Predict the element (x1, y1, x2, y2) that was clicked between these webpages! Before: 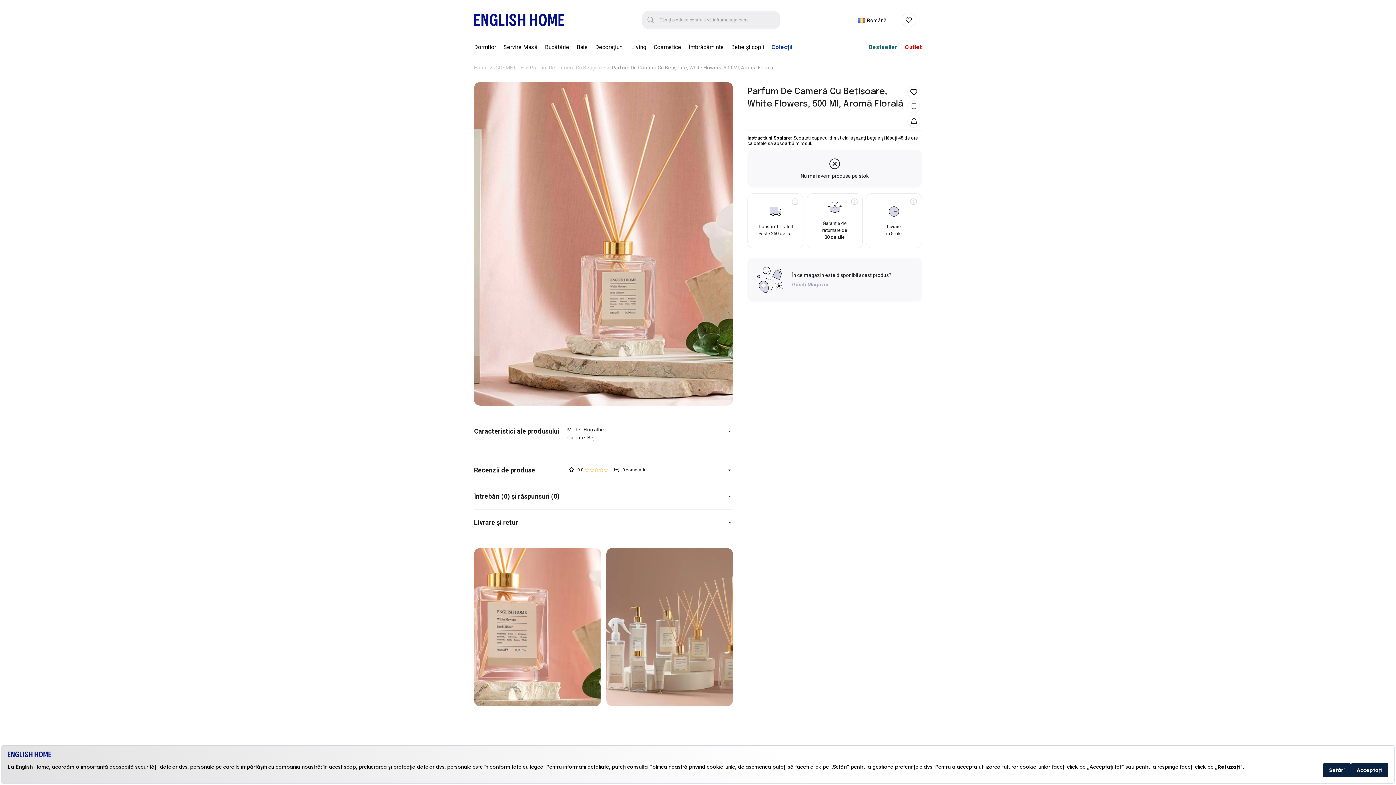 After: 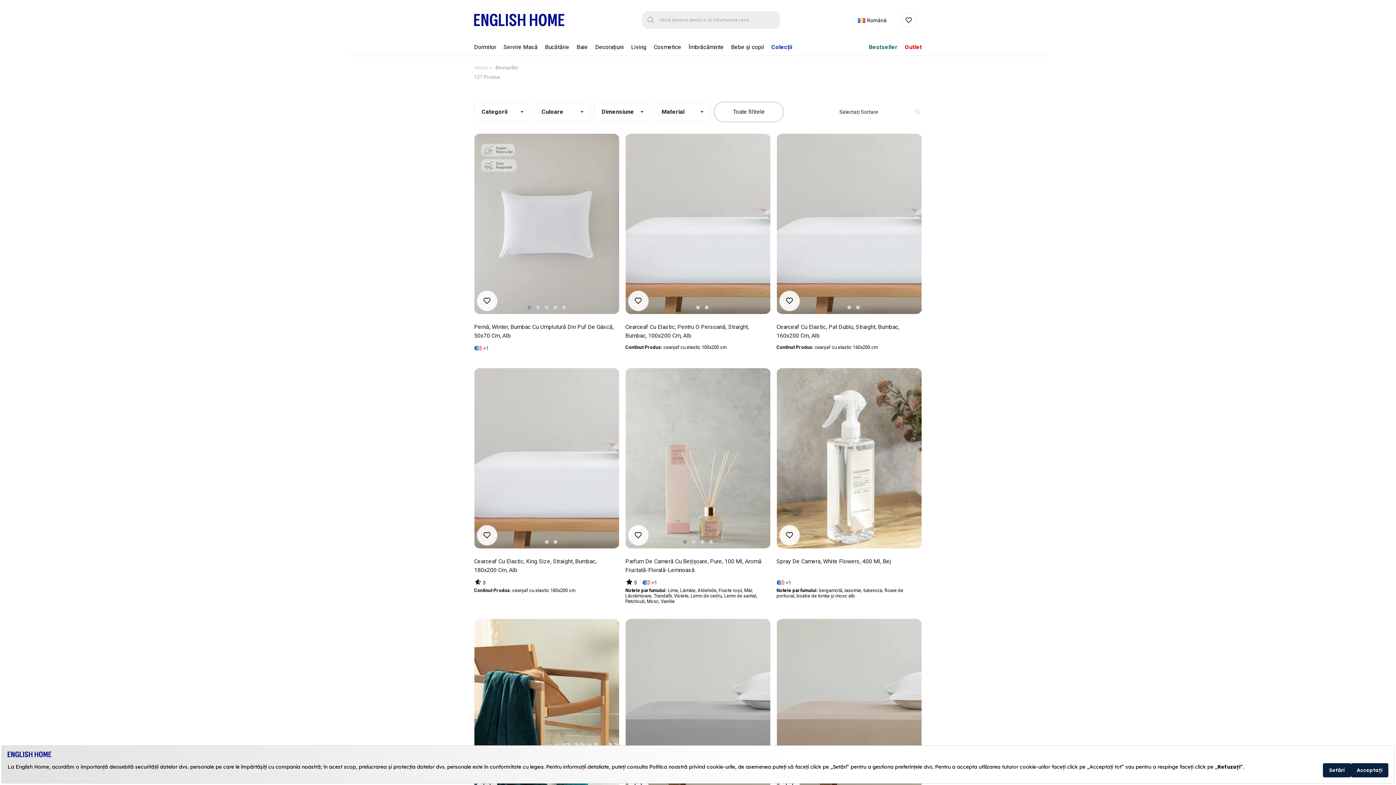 Action: label: Bestseller bbox: (869, 39, 897, 55)